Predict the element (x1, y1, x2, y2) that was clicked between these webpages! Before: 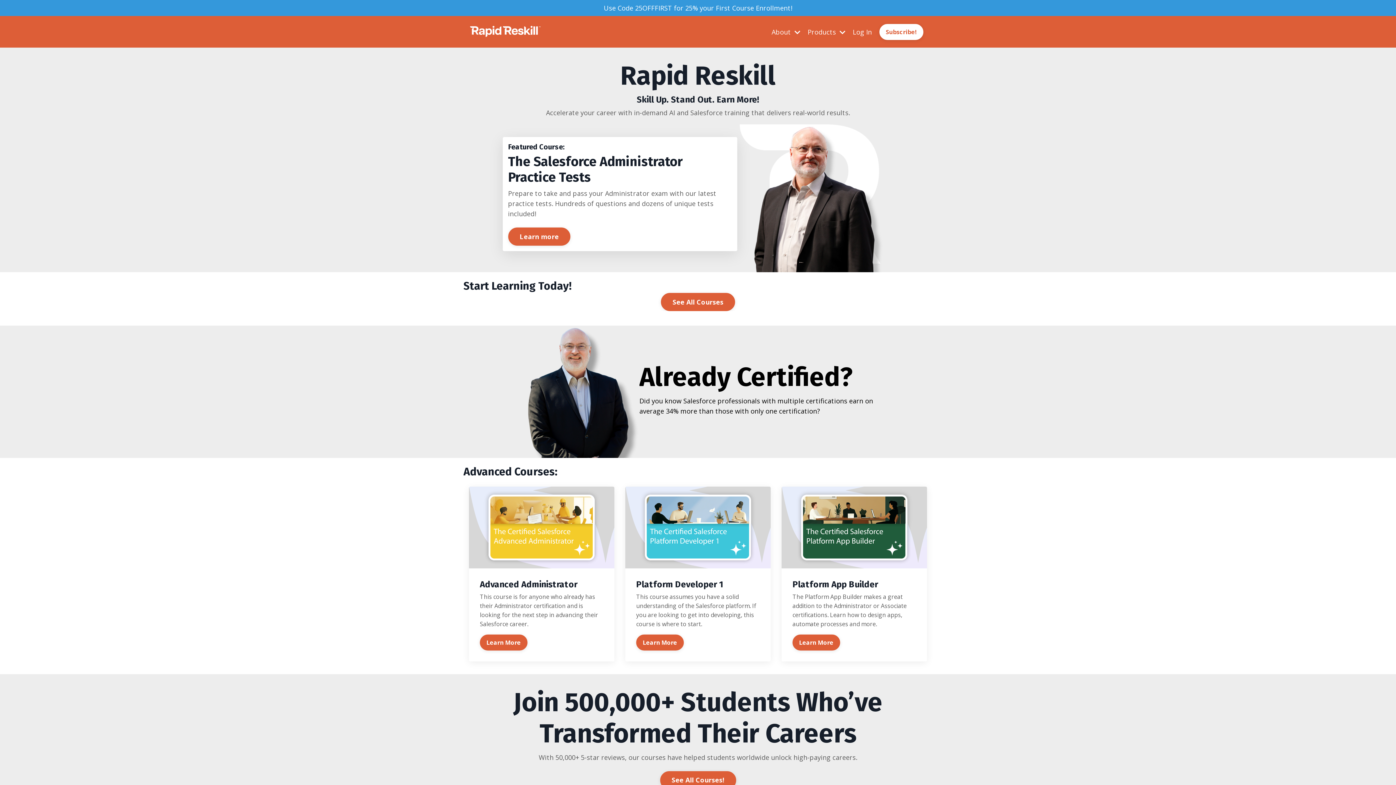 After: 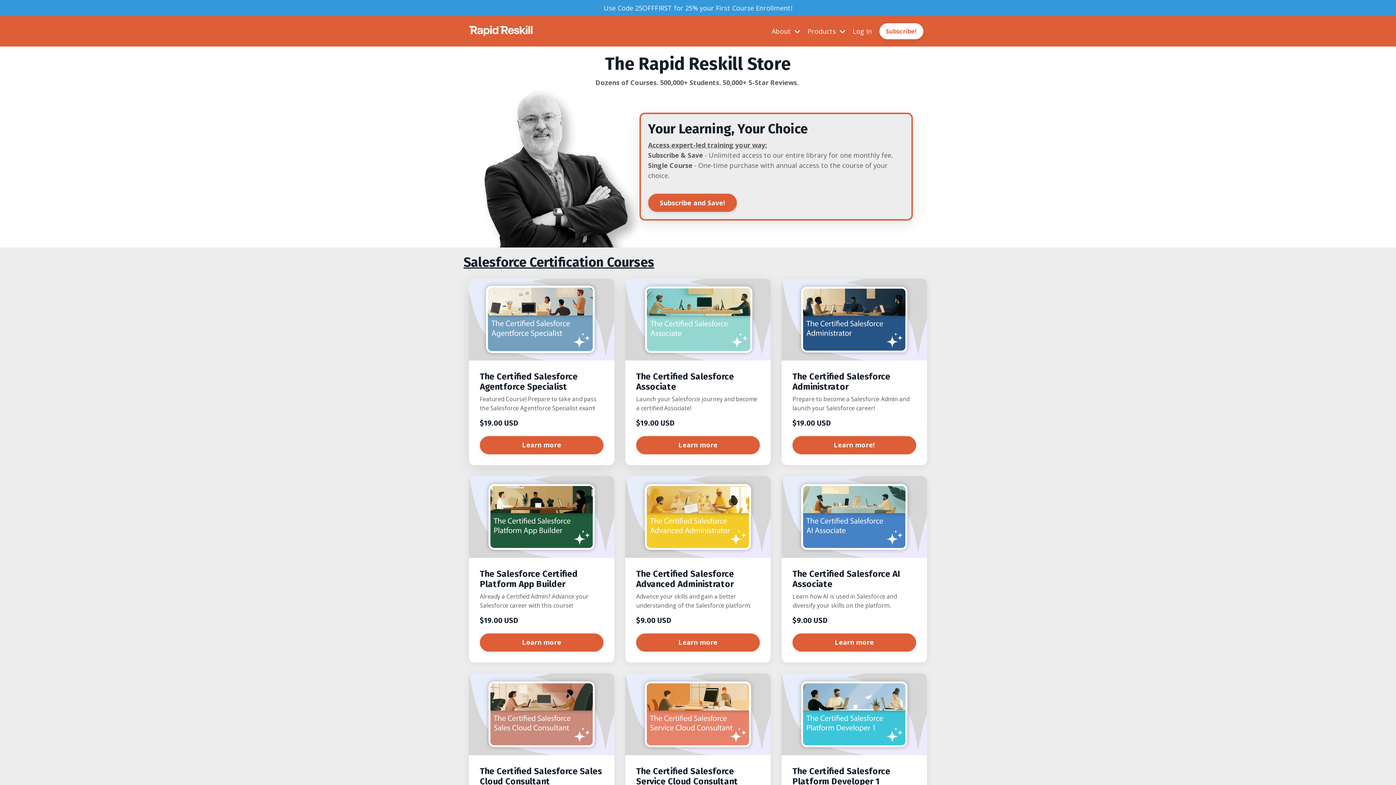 Action: label: See All Courses! bbox: (660, 771, 736, 789)